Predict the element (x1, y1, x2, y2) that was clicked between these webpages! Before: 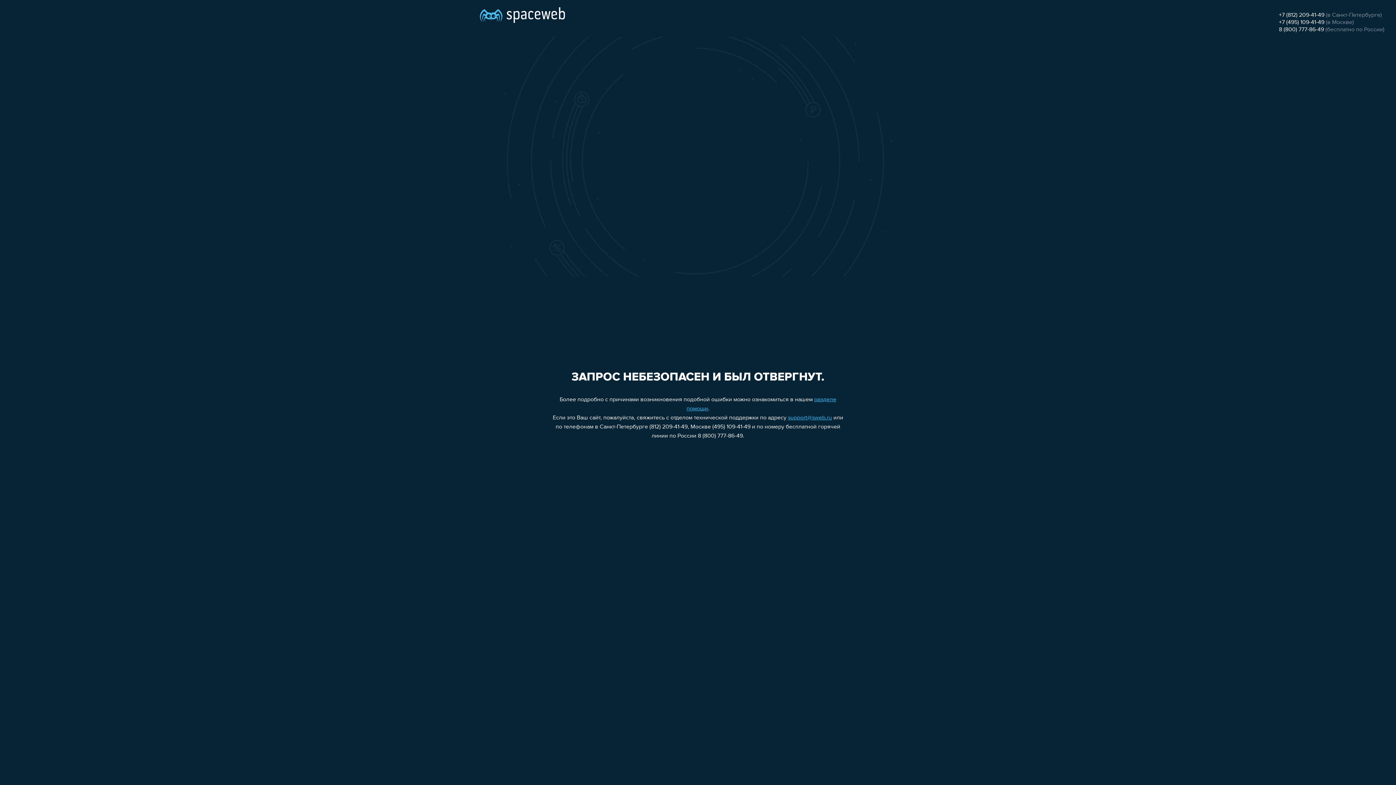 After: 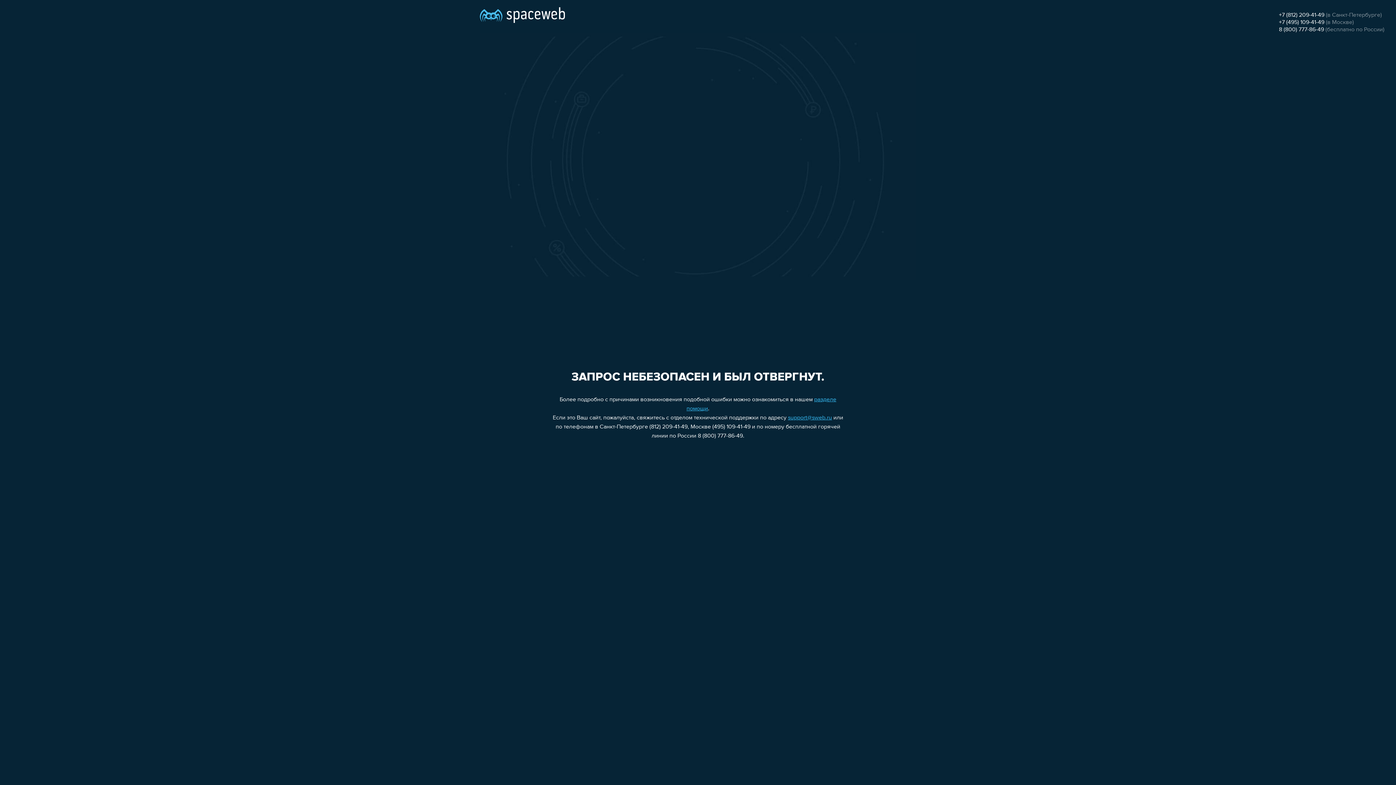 Action: bbox: (1279, 19, 1324, 25) label: +7 (495) 109-41-49